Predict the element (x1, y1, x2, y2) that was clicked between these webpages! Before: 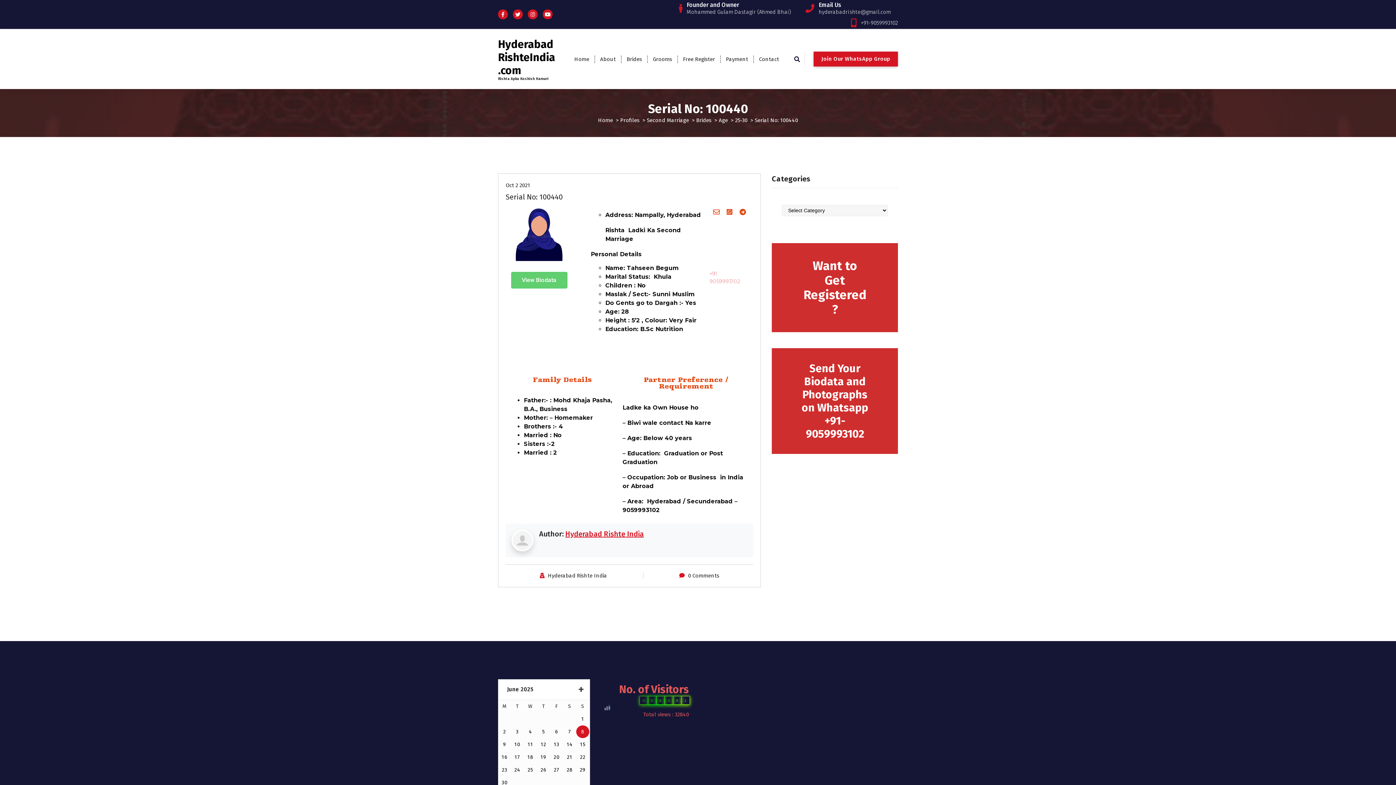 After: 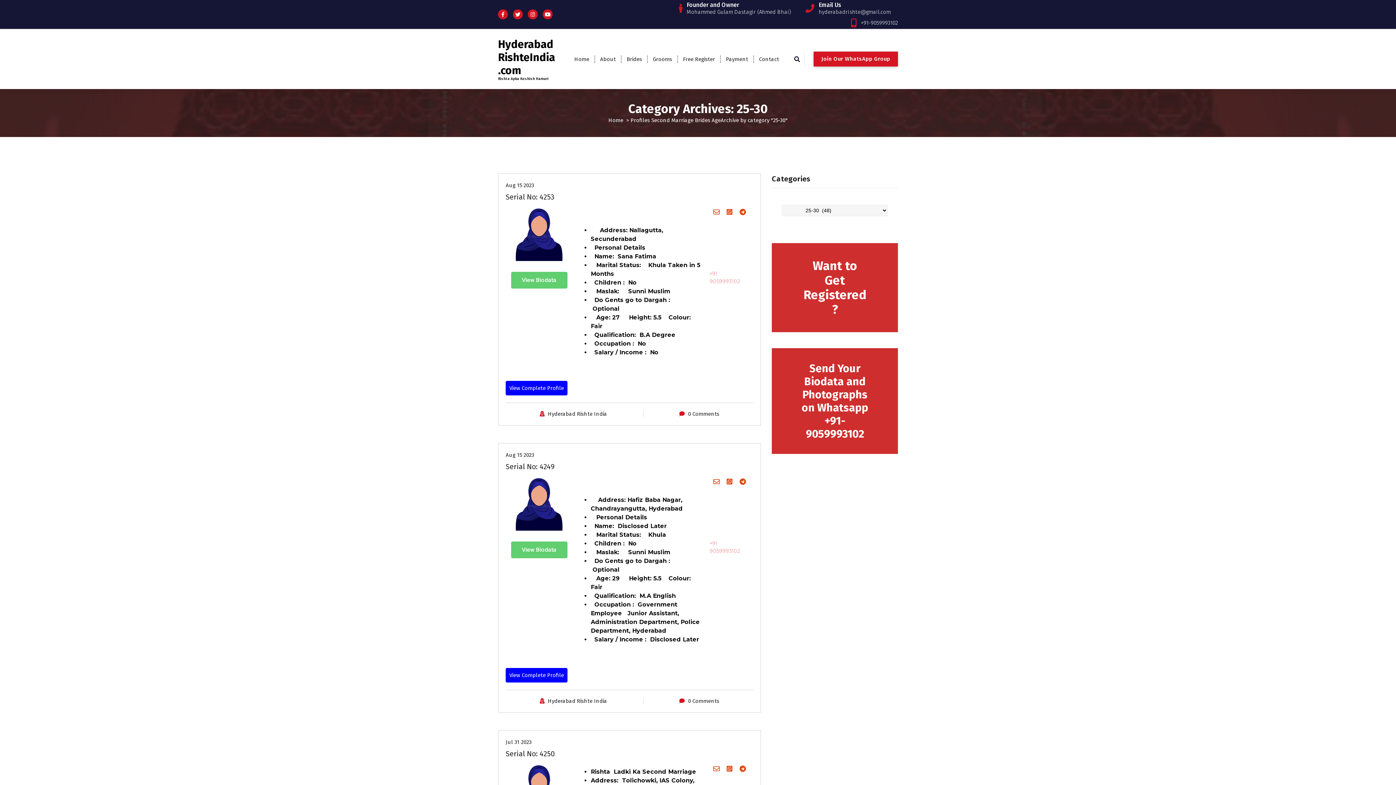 Action: label: 25-30 bbox: (735, 117, 747, 123)